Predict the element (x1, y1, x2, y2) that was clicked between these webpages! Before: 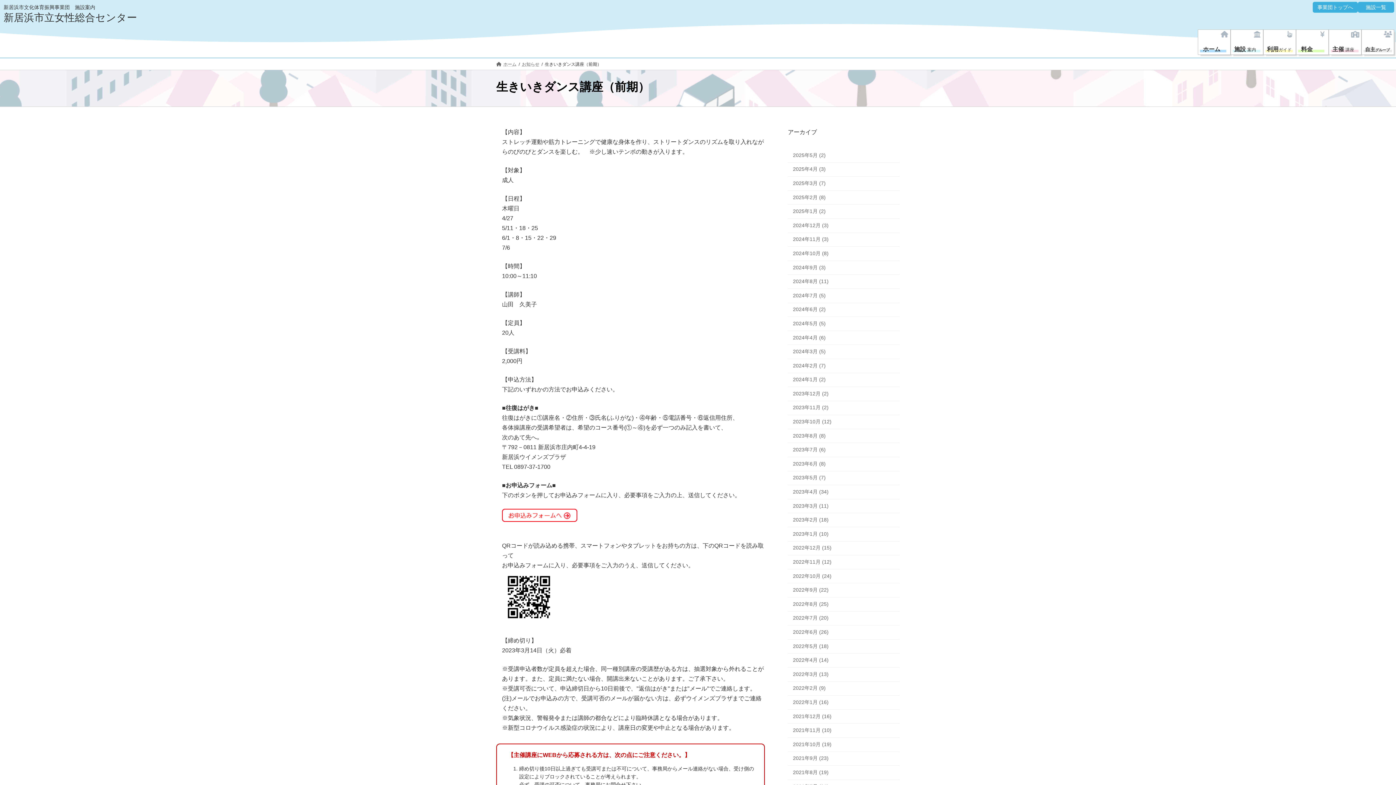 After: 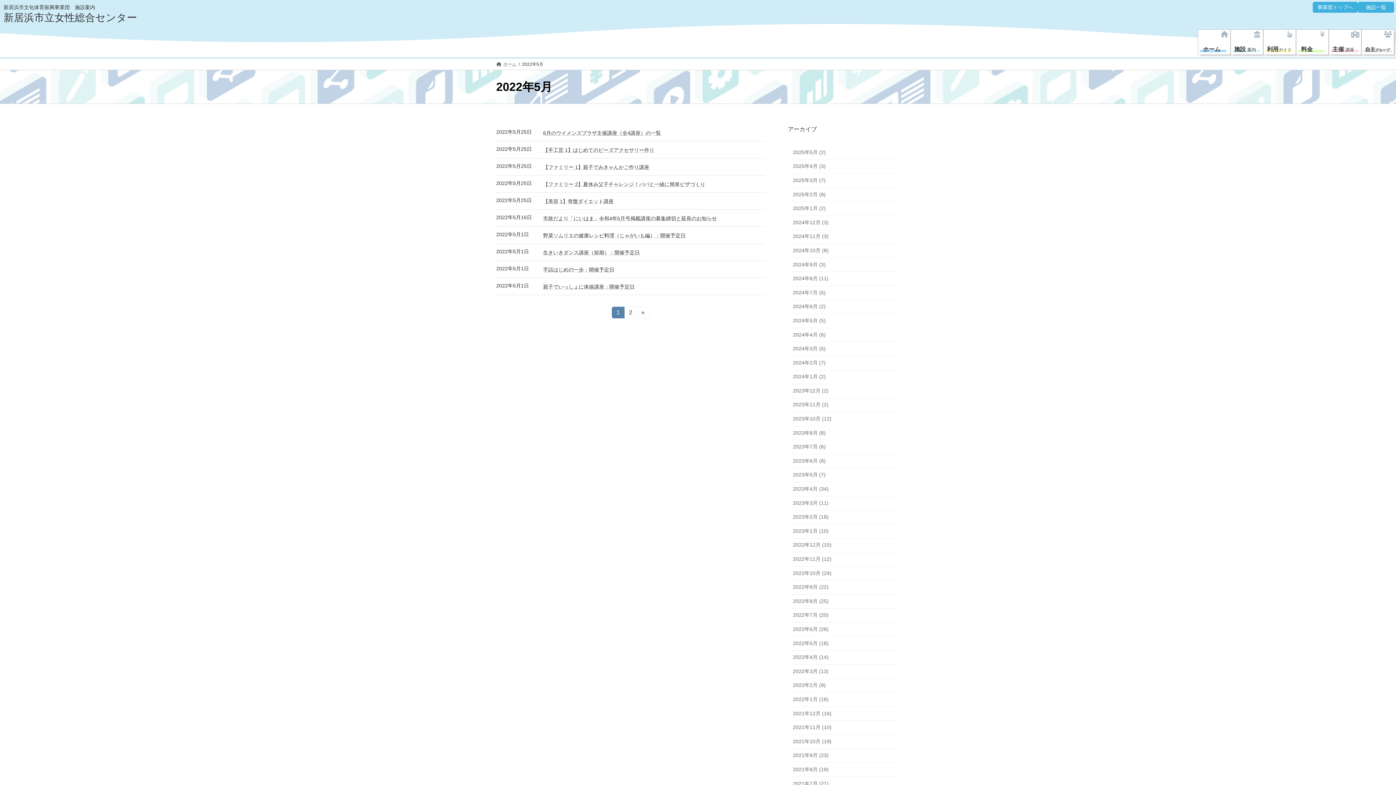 Action: label: 2022年5月 (18) bbox: (788, 639, 900, 653)